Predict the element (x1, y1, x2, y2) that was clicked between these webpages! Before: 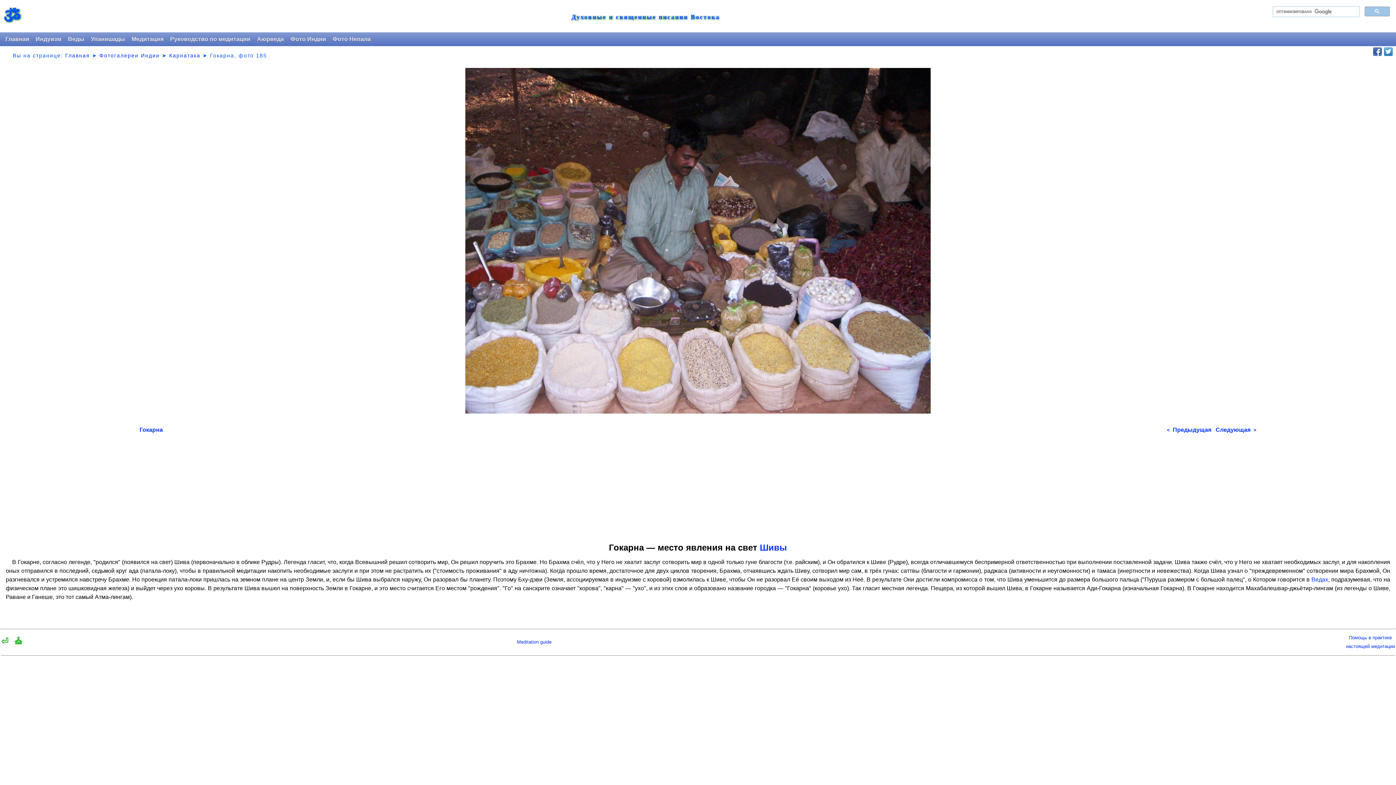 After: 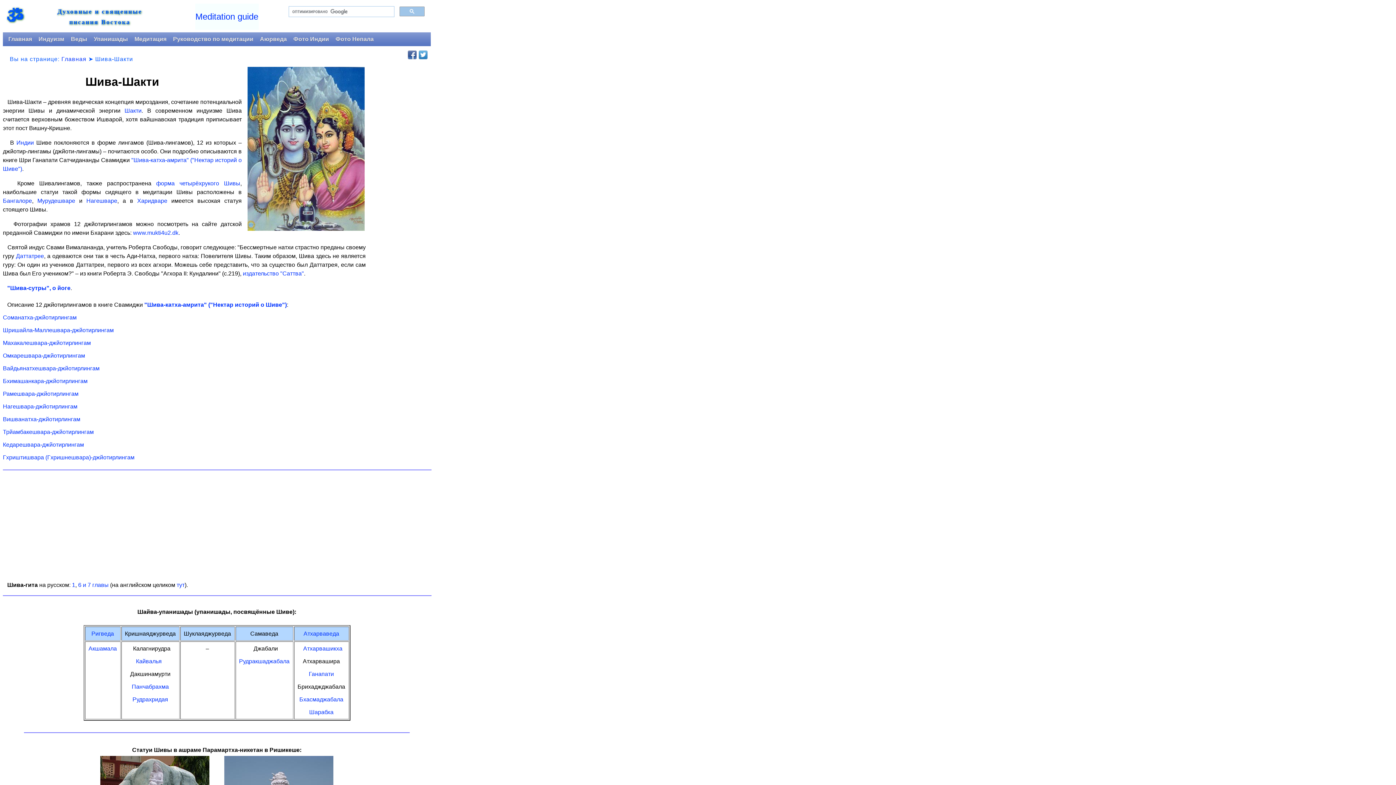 Action: bbox: (760, 542, 787, 552) label: Шивы